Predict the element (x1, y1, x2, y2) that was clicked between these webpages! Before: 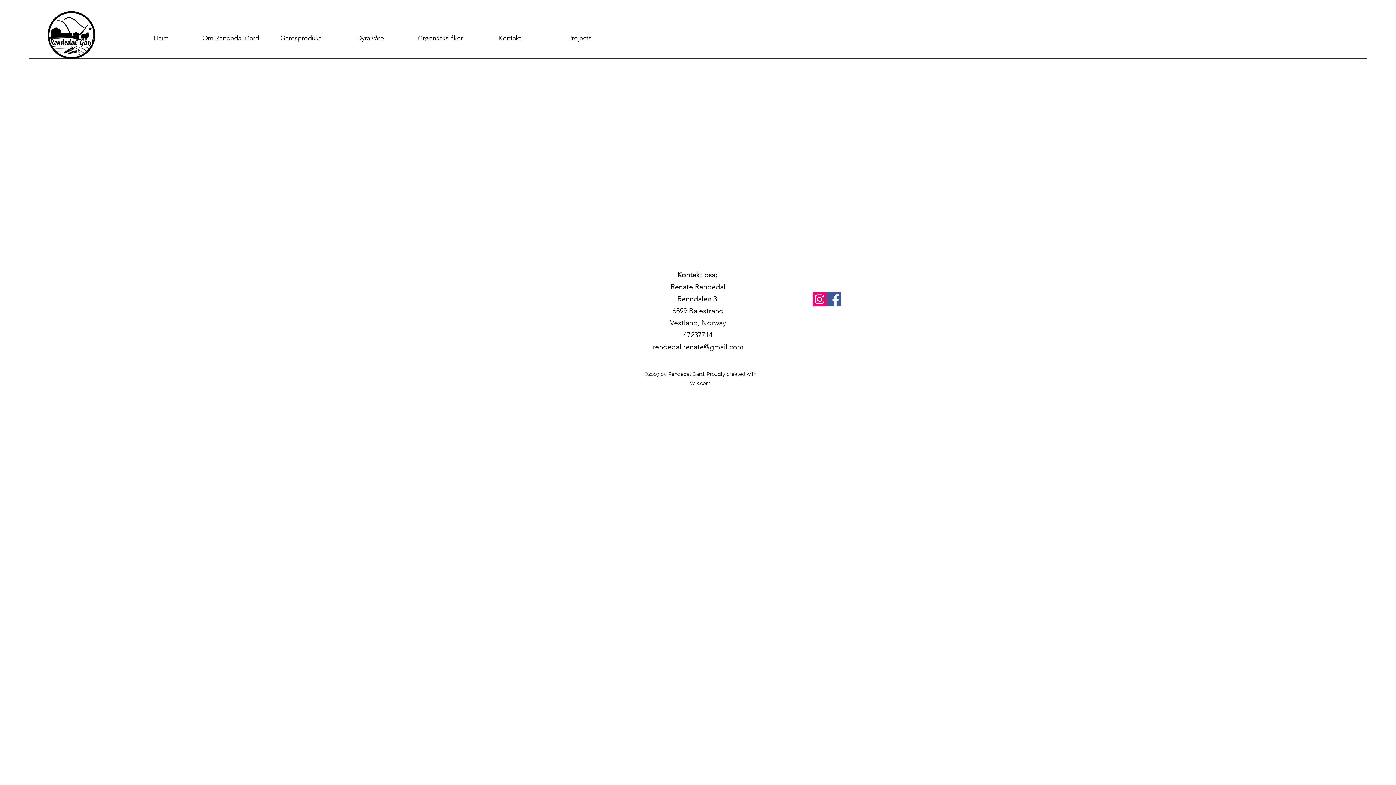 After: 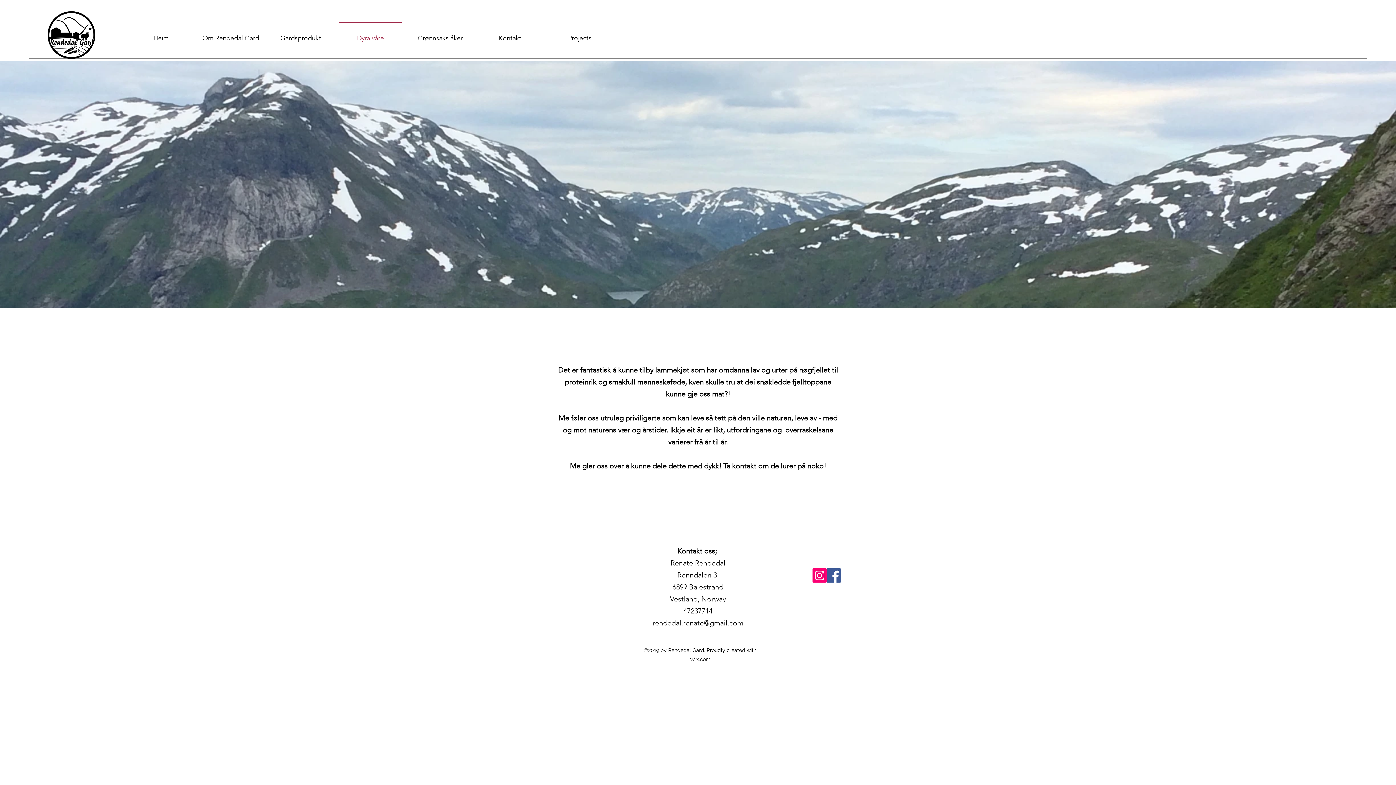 Action: label: Dyra våre bbox: (335, 21, 405, 48)